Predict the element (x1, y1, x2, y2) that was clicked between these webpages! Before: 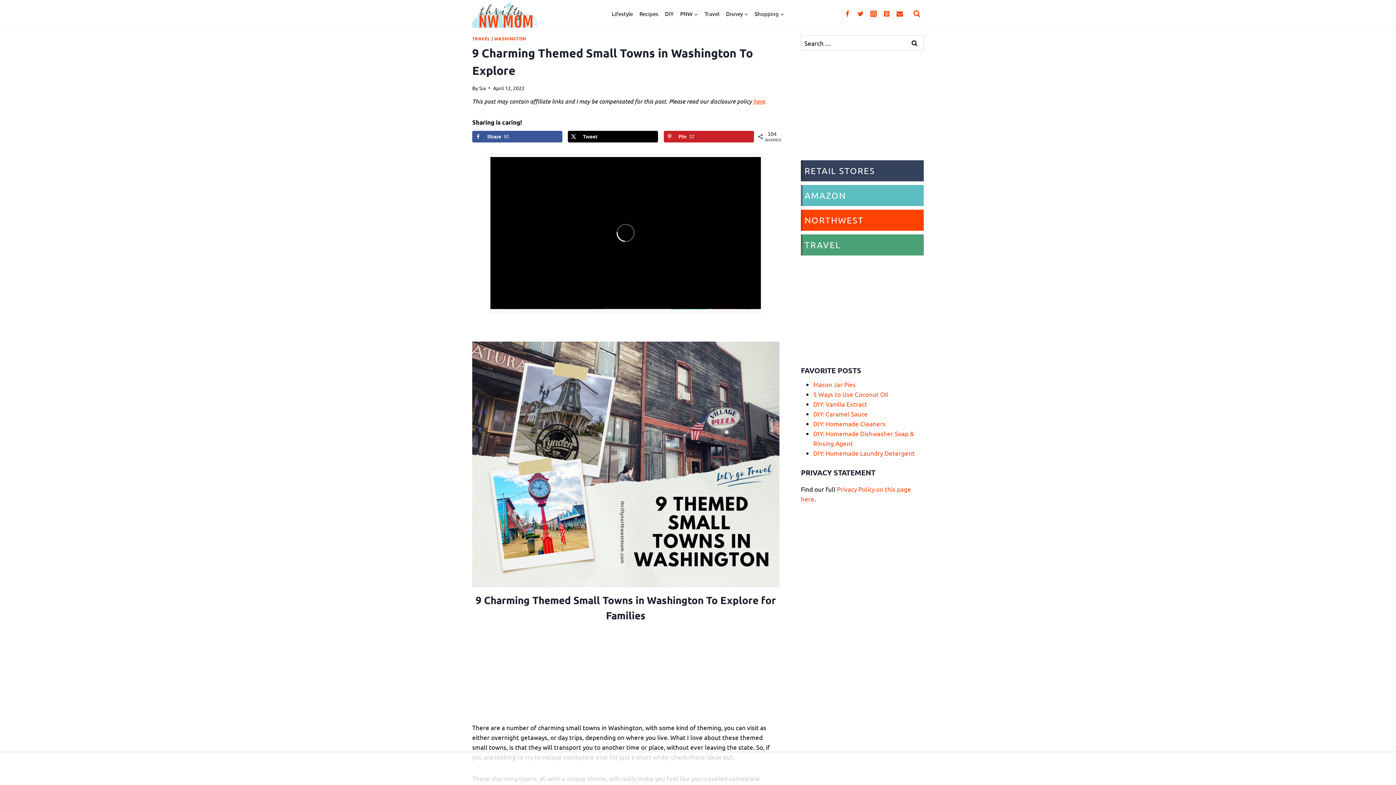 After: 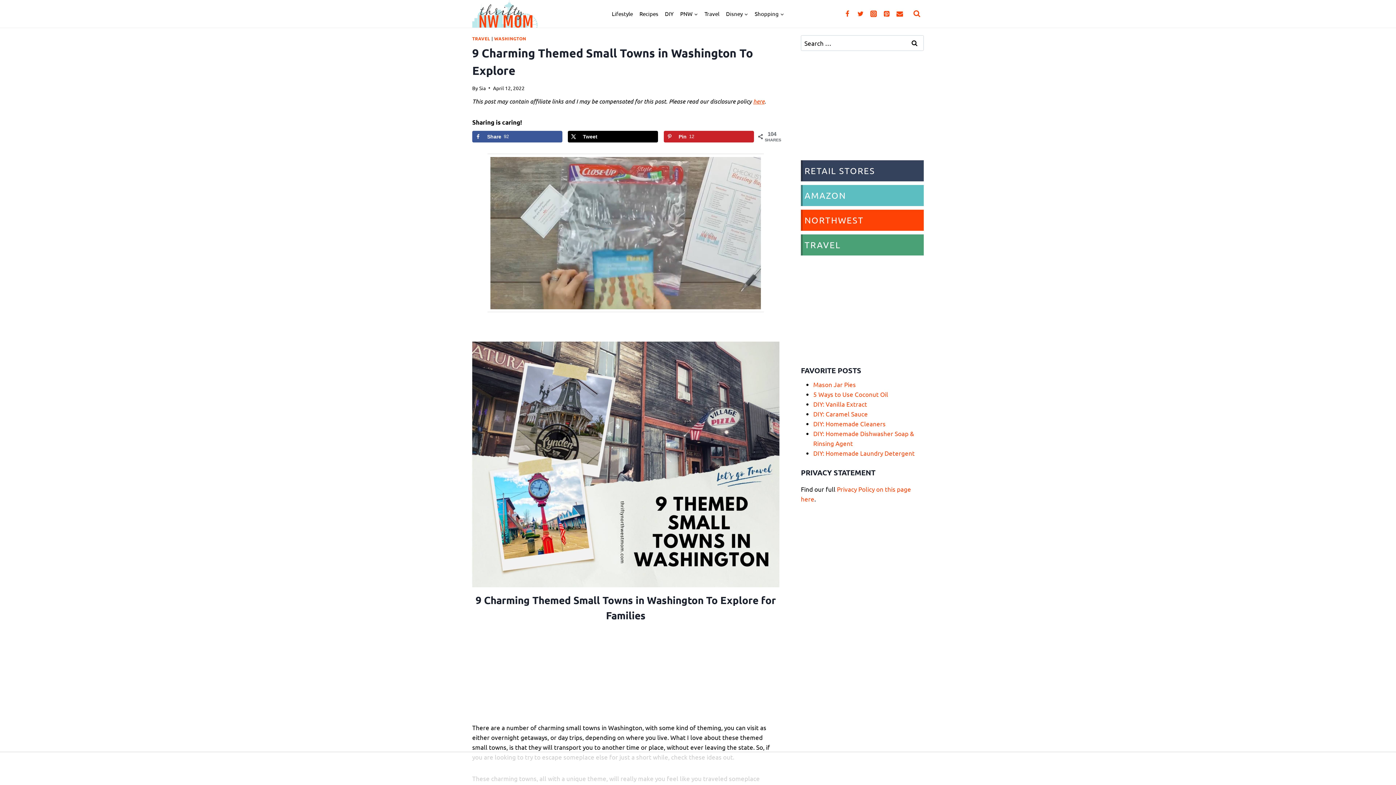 Action: label: Twitter bbox: (854, 7, 867, 20)